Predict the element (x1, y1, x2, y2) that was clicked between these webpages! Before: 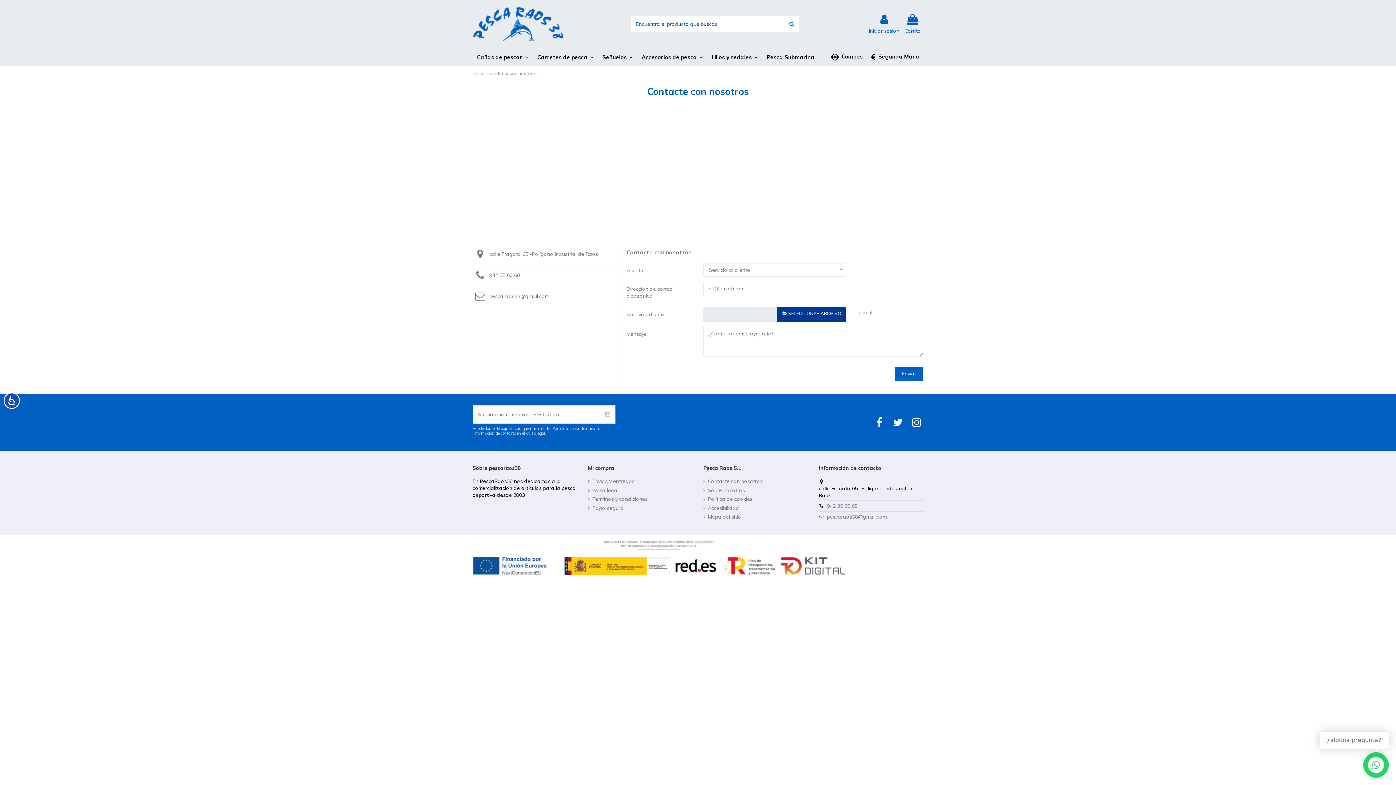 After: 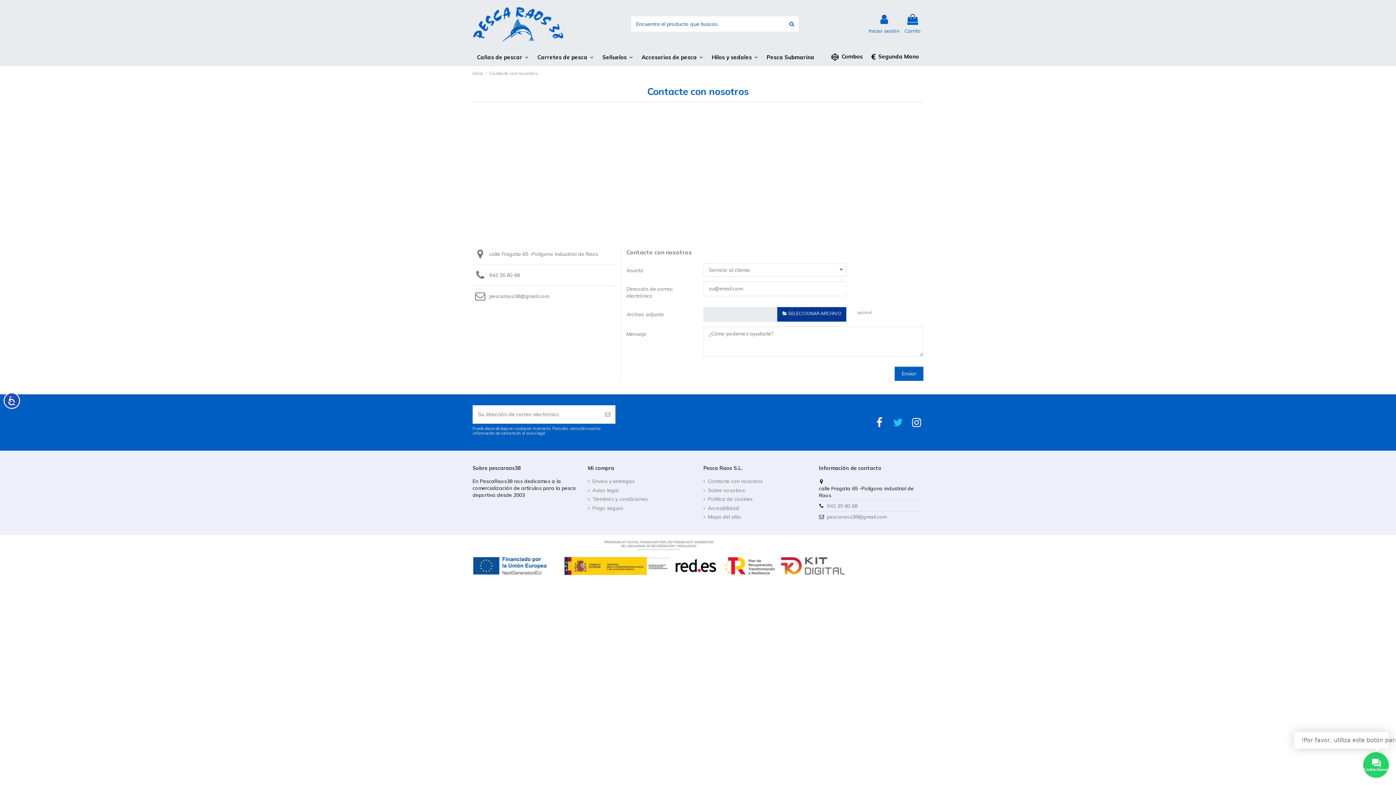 Action: bbox: (891, 415, 905, 428)